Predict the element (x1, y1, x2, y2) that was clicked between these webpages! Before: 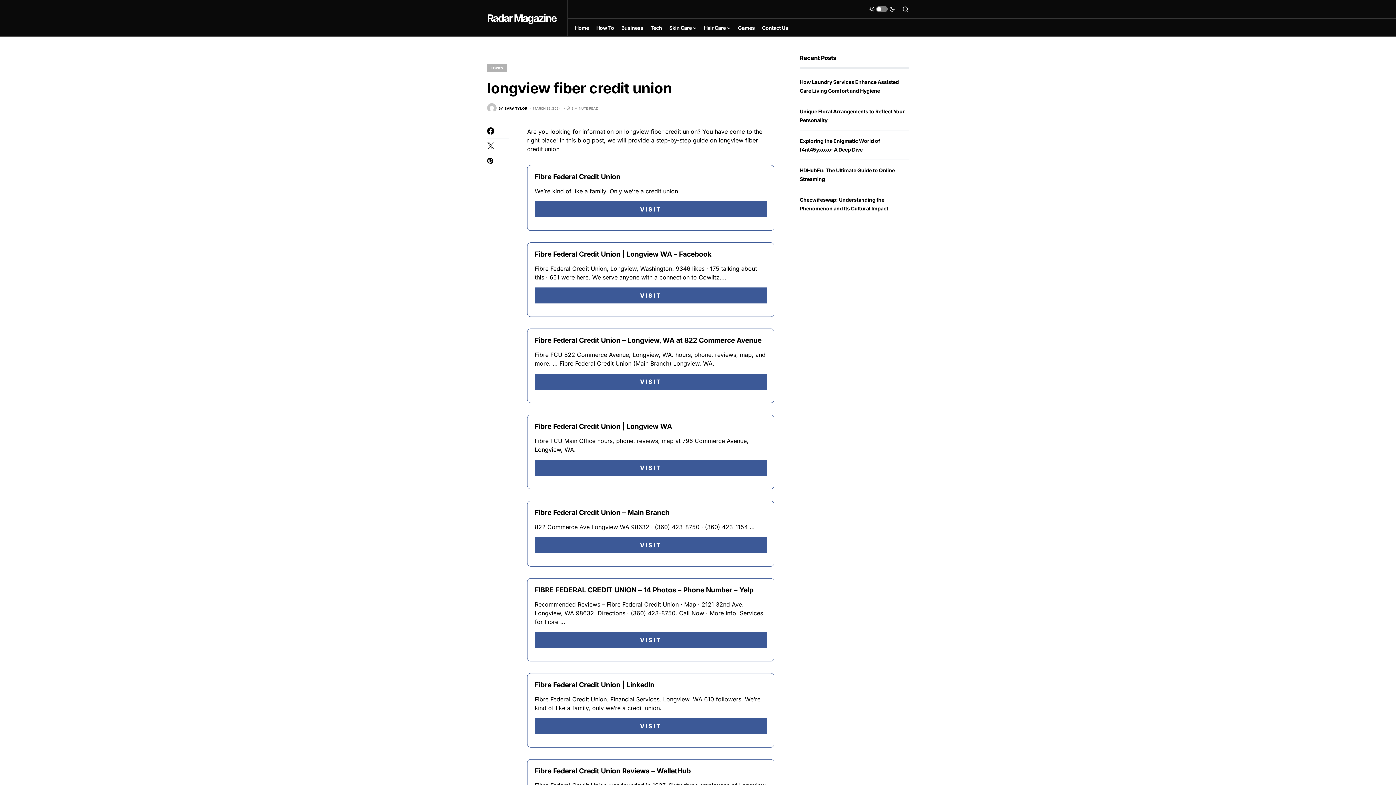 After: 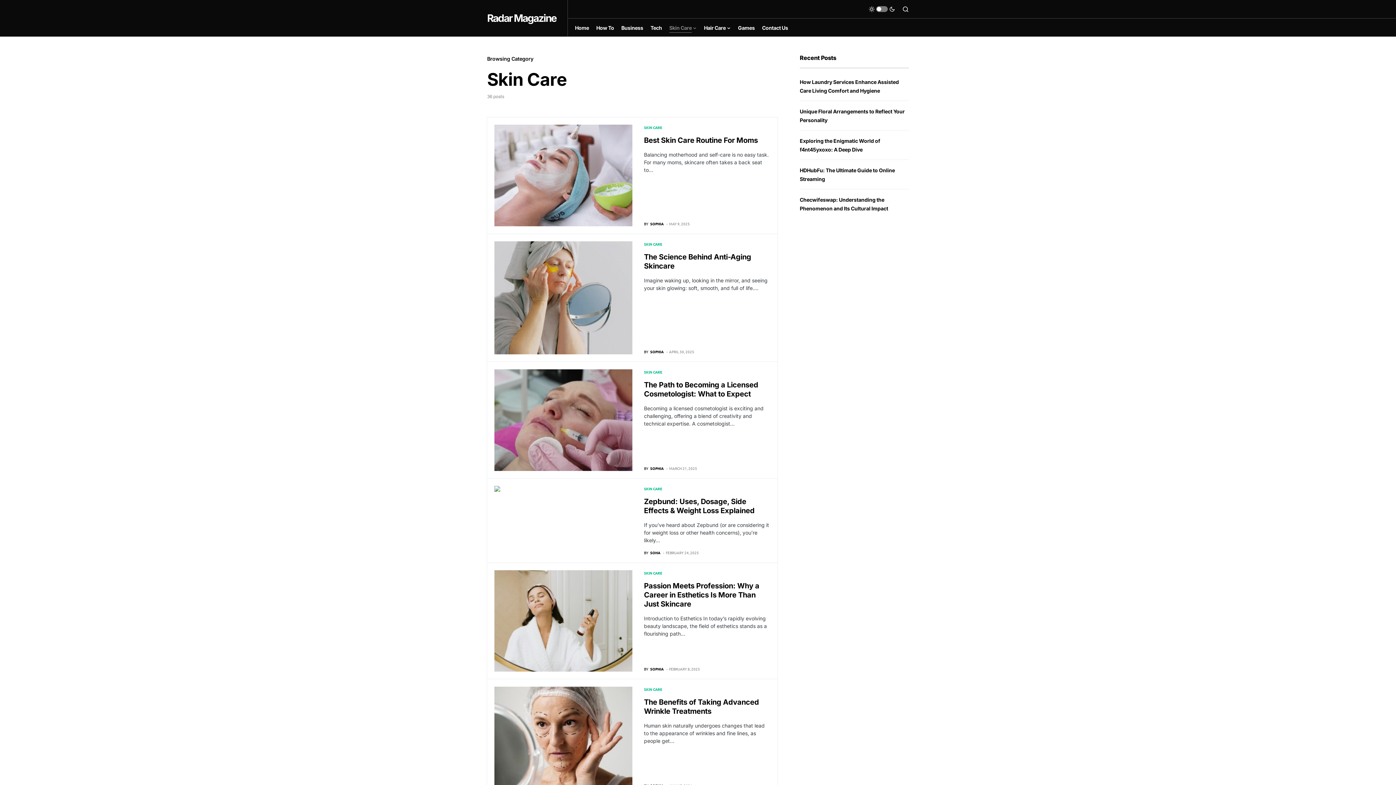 Action: label: Skin Care bbox: (669, 18, 696, 36)